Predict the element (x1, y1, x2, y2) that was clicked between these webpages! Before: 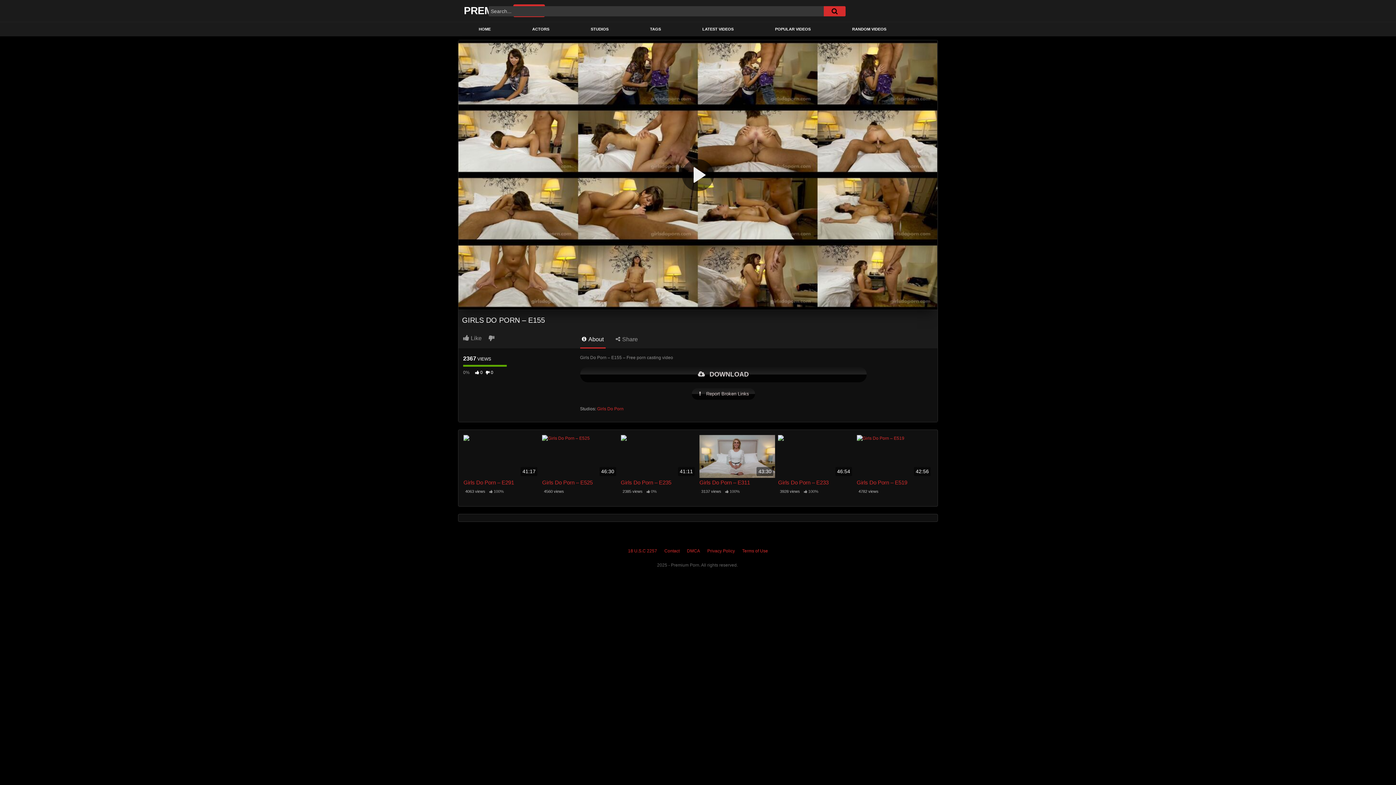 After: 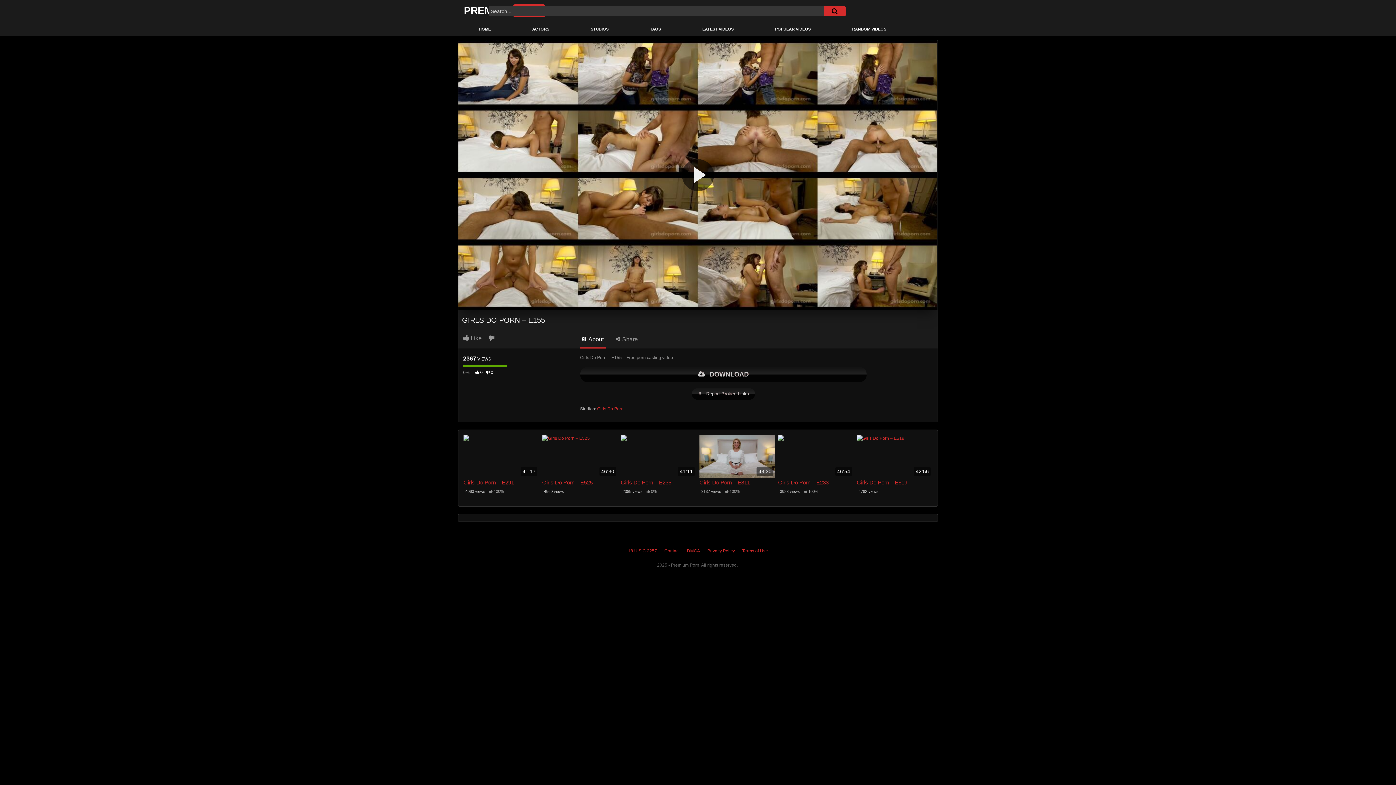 Action: bbox: (620, 479, 696, 485) label: Girls Do Porn – E235